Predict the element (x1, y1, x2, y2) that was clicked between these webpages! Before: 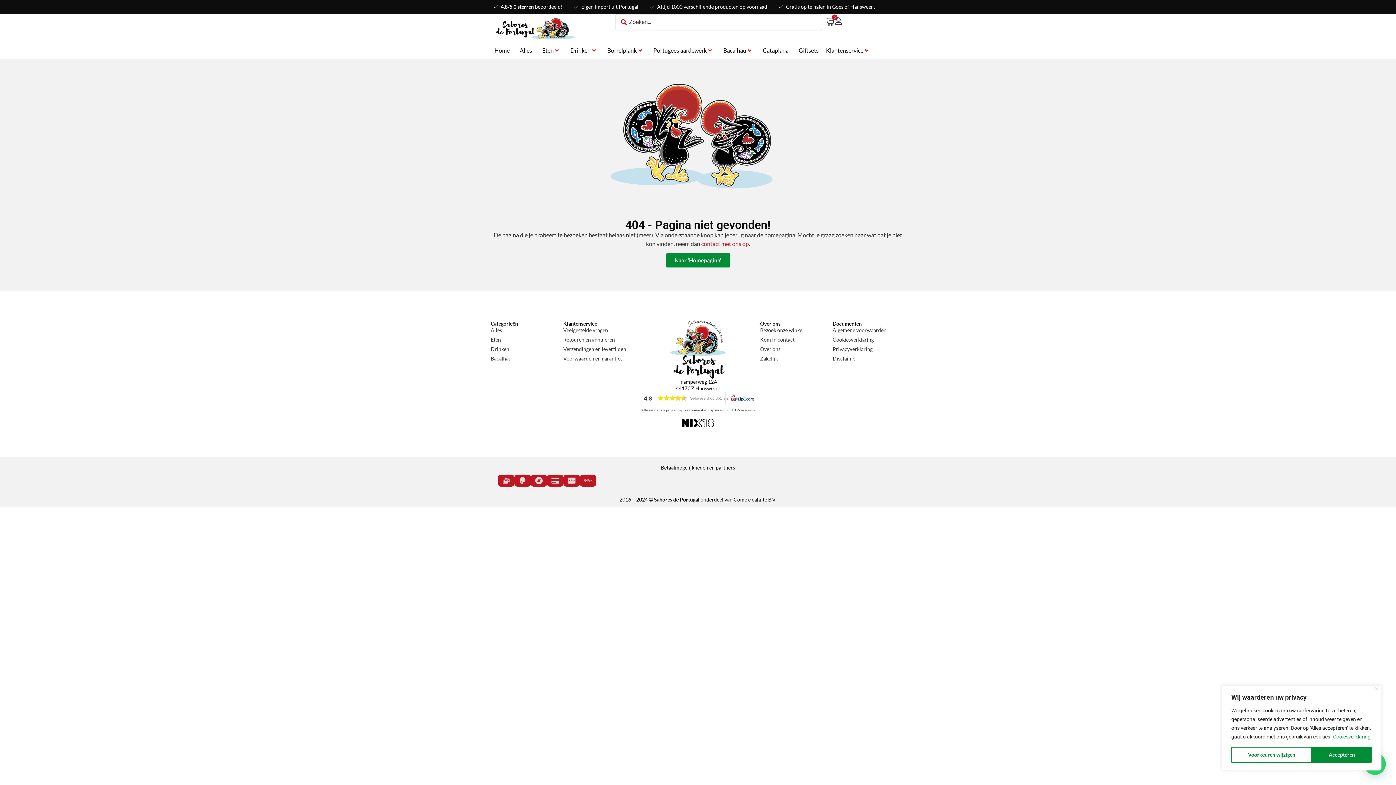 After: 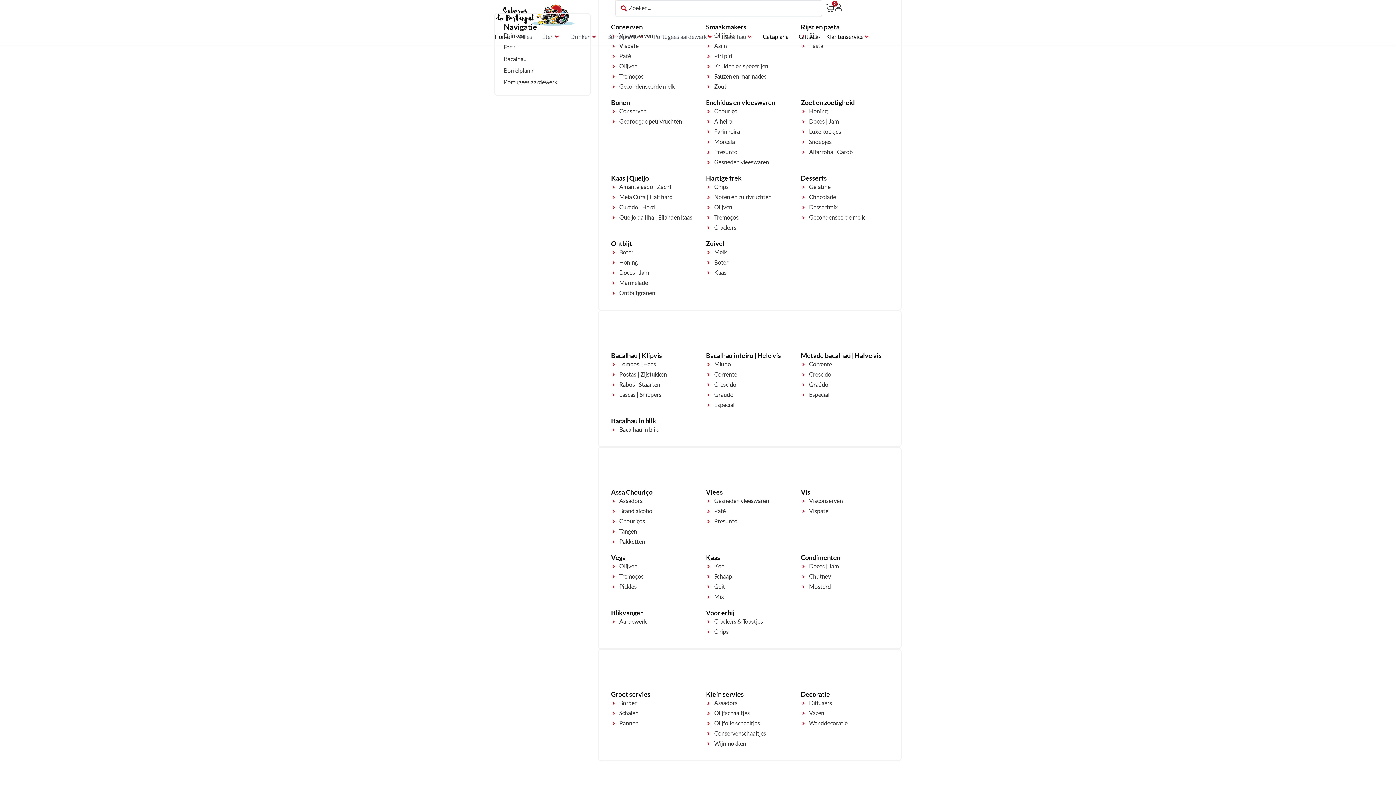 Action: label: Eten bbox: (542, 46, 553, 54)